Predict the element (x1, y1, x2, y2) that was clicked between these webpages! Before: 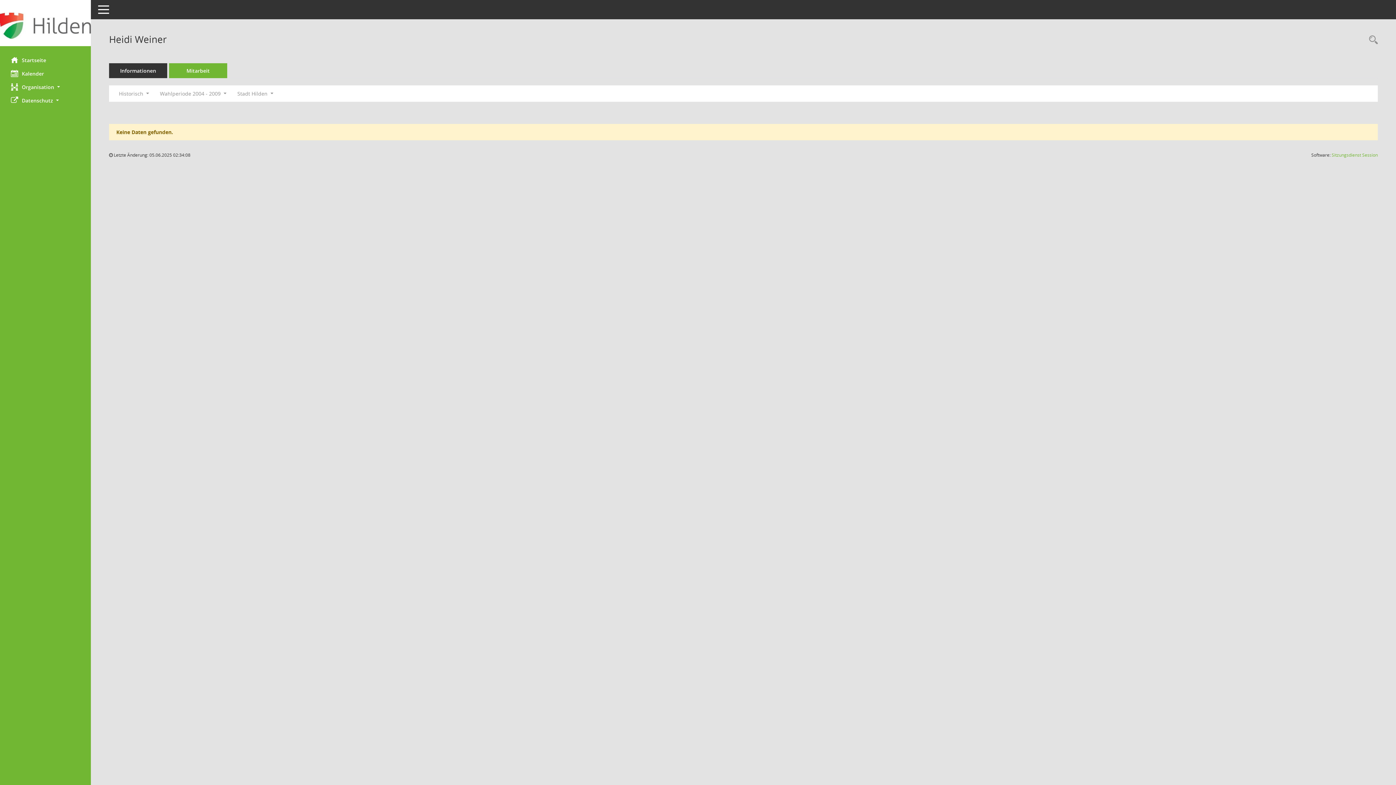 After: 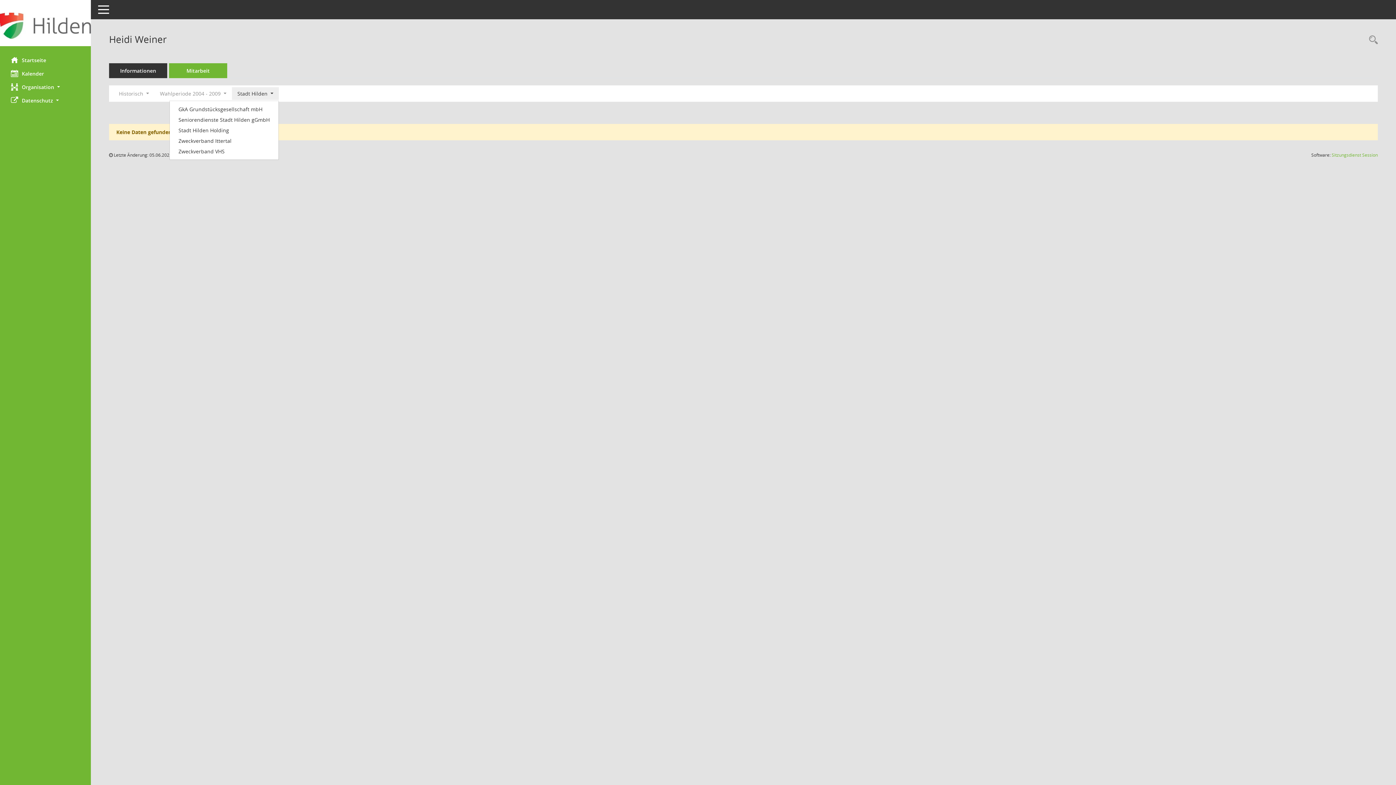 Action: label: Mandant auswählen bbox: (231, 87, 278, 100)